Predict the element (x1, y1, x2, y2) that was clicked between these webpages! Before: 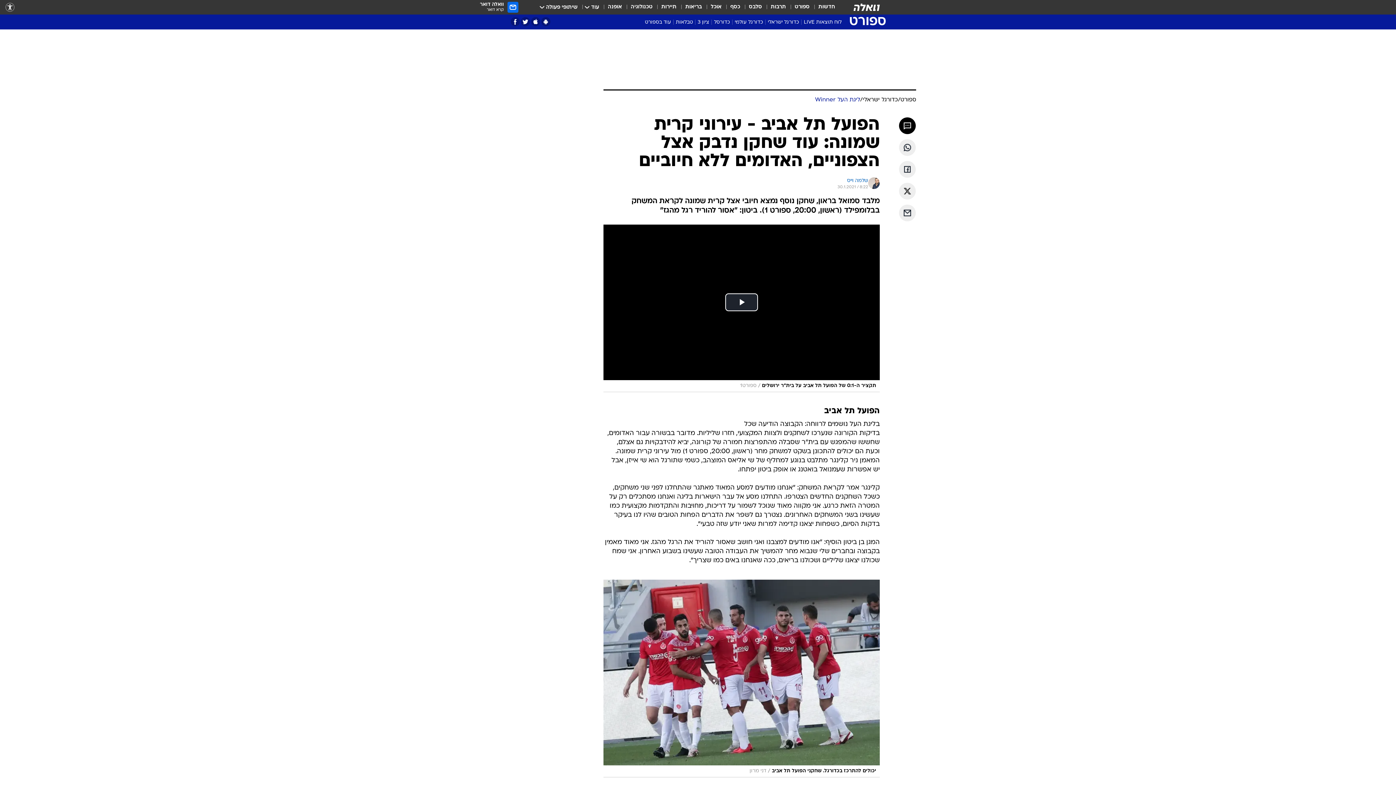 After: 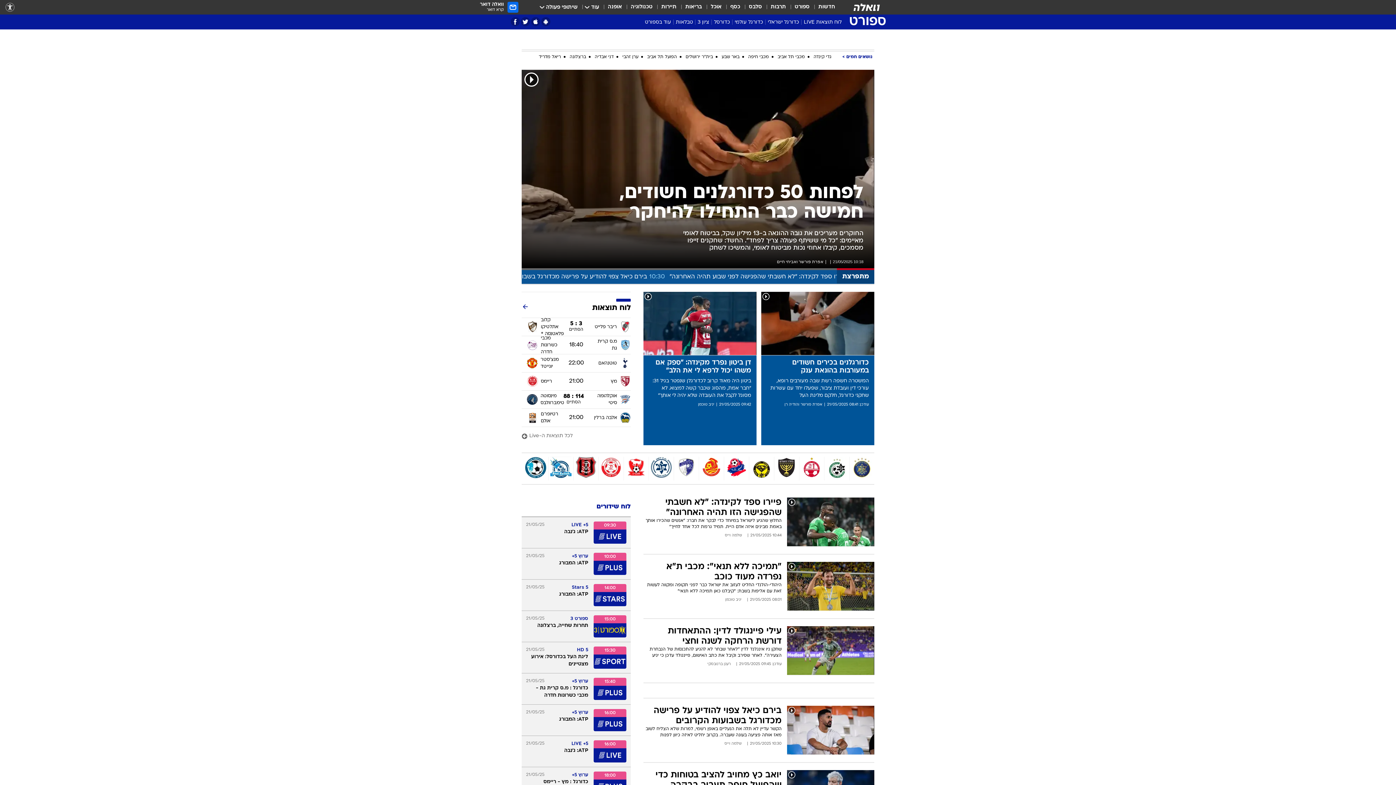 Action: bbox: (844, 15, 885, 29) label: ספורט